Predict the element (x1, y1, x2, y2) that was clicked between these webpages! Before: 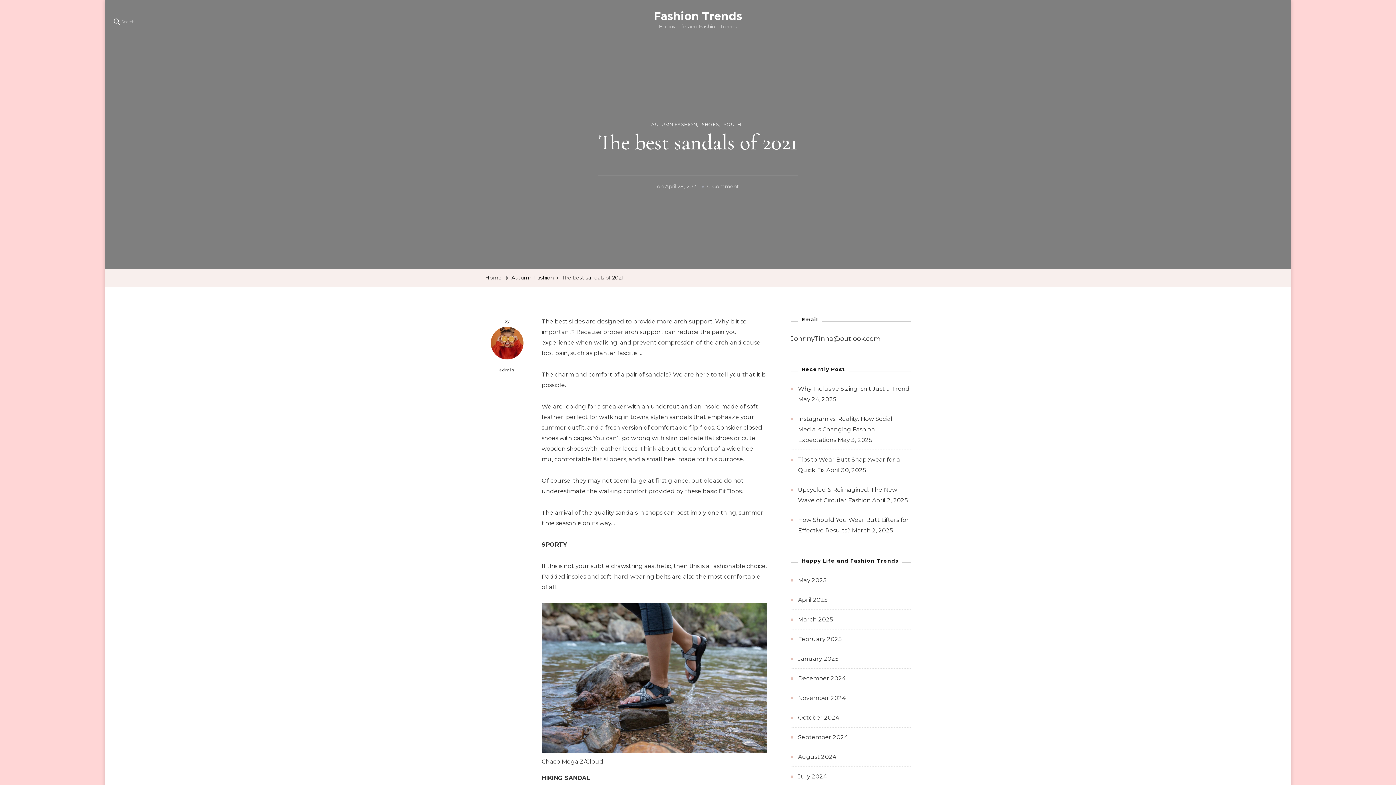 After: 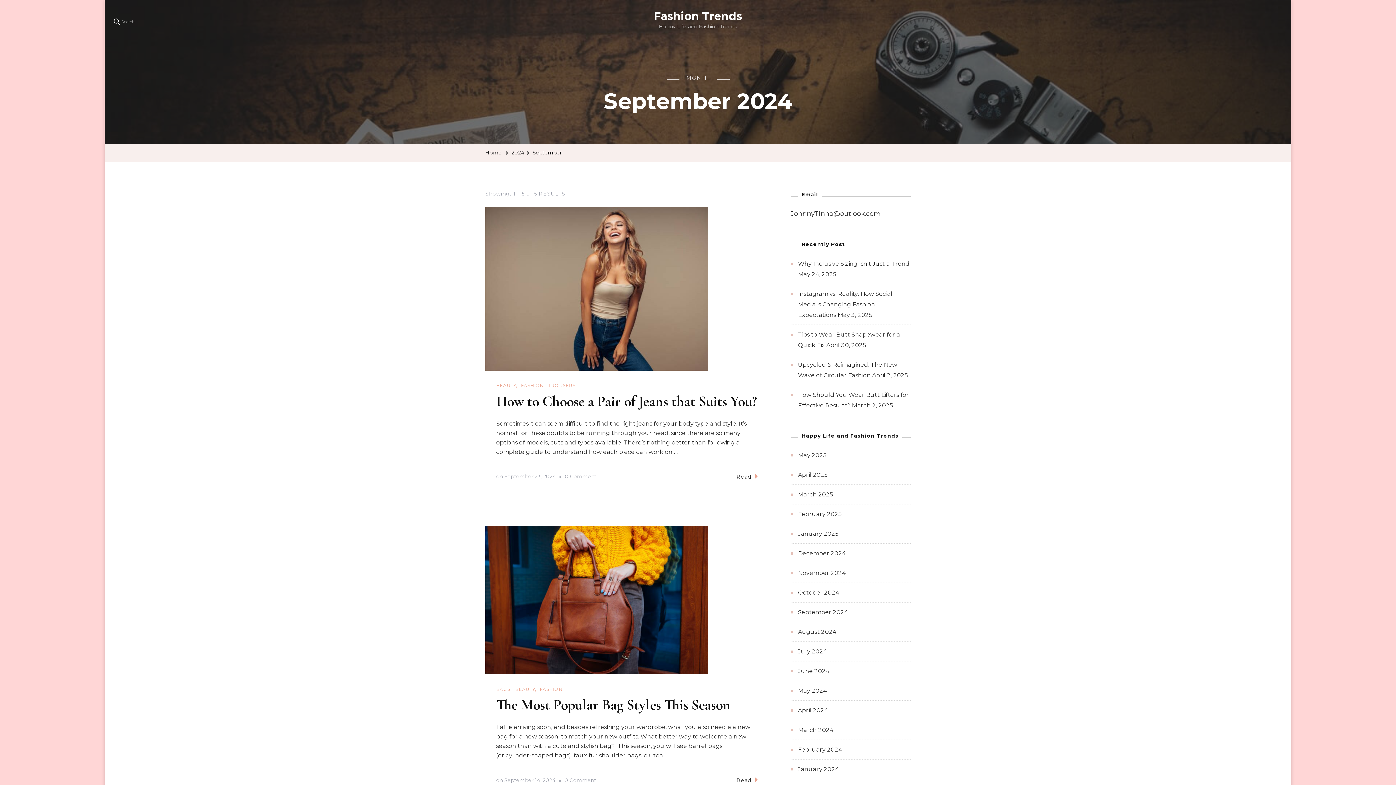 Action: label: September 2024 bbox: (798, 734, 848, 741)